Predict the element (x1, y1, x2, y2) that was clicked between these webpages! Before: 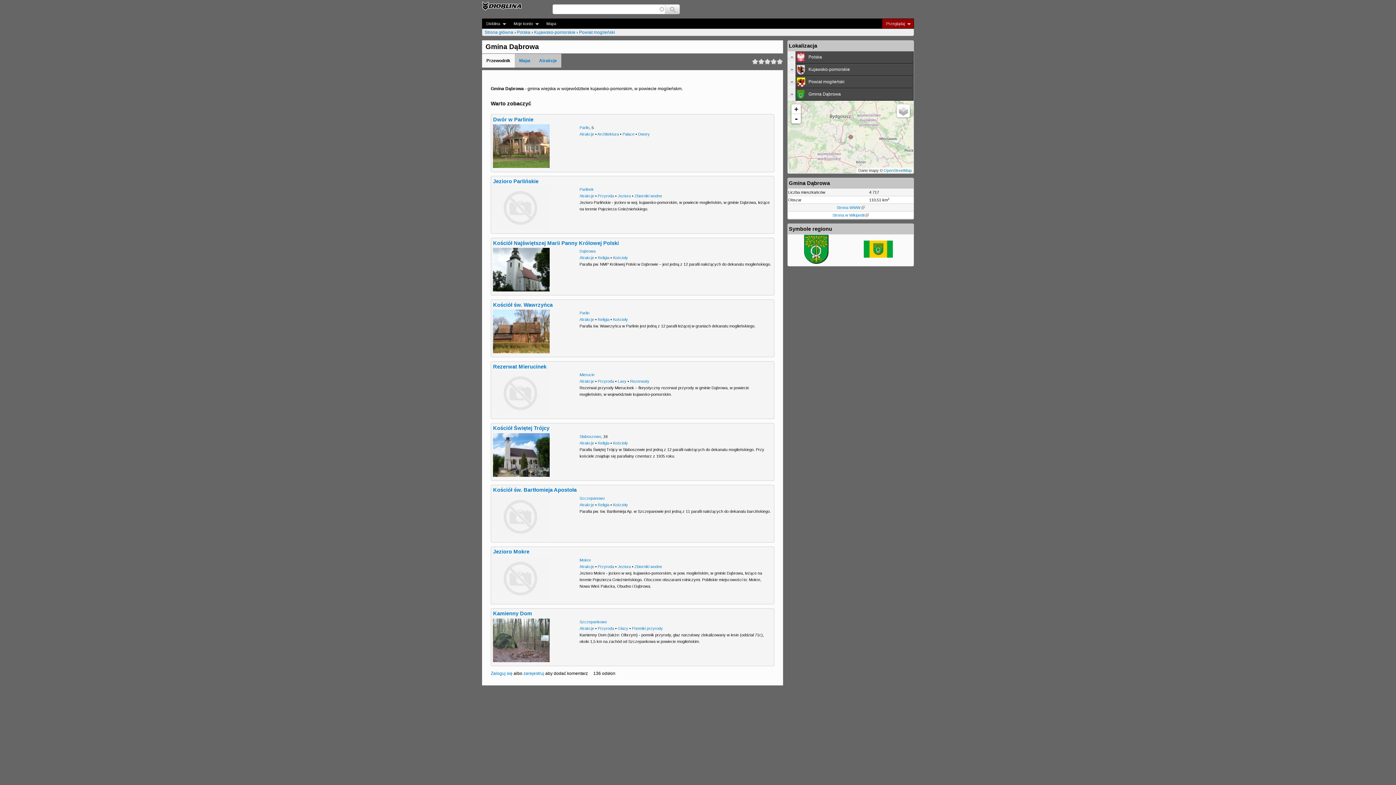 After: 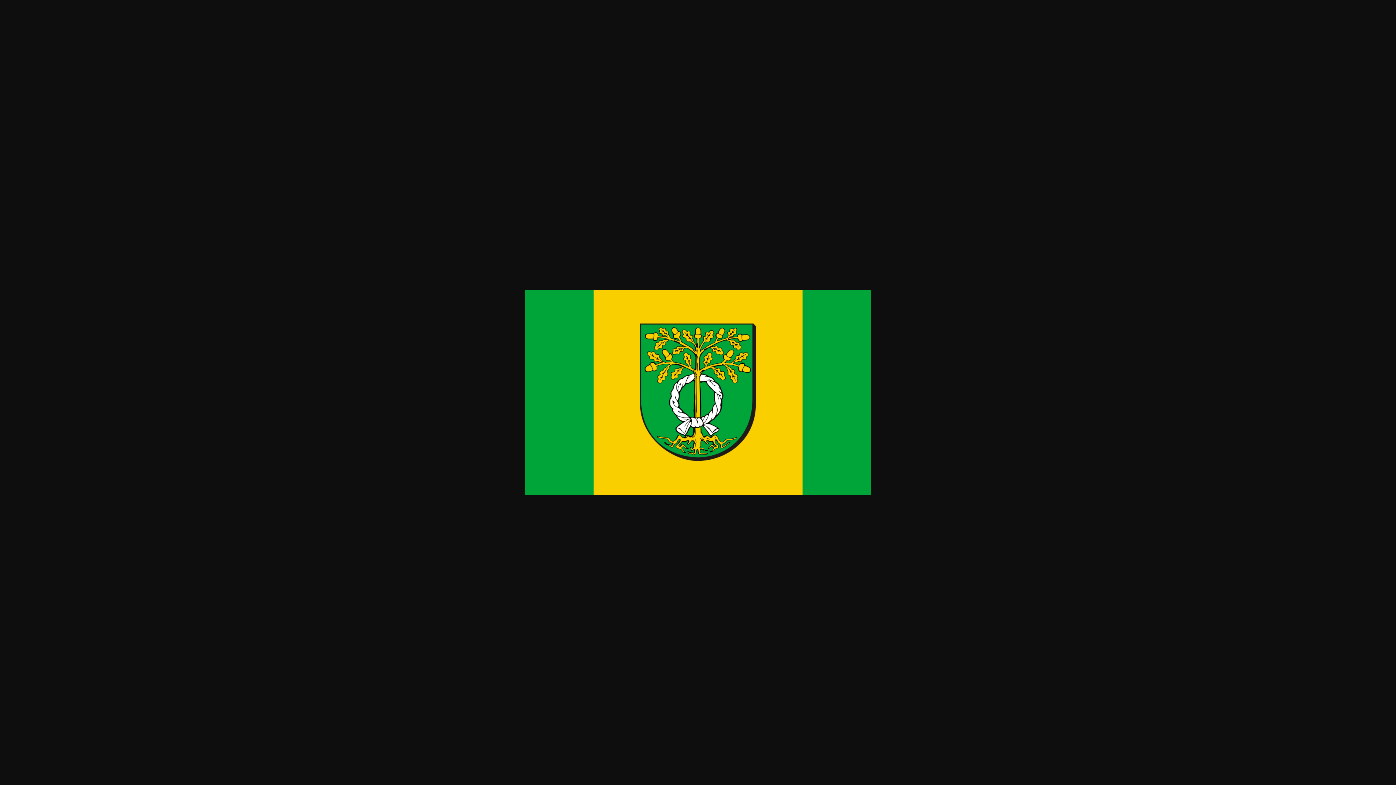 Action: bbox: (863, 254, 892, 258)